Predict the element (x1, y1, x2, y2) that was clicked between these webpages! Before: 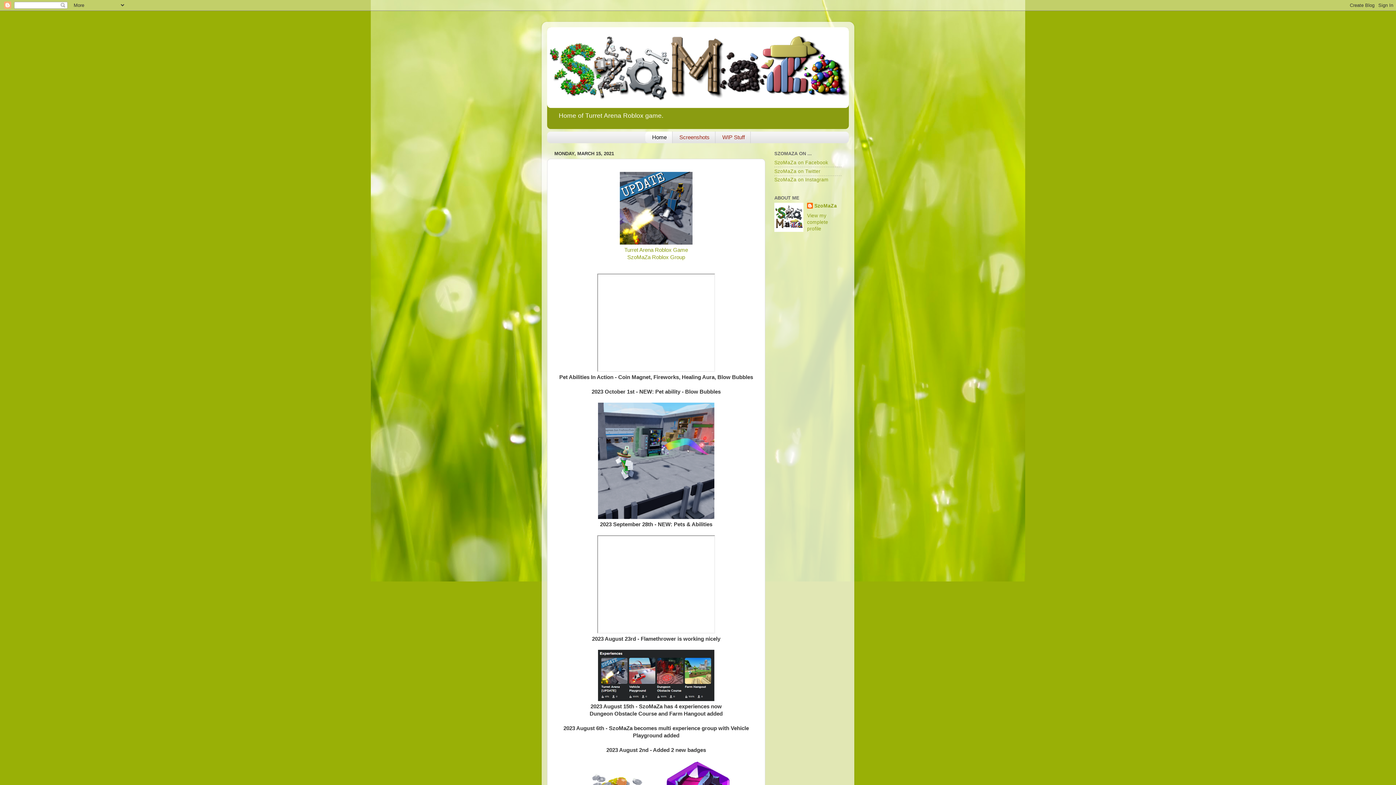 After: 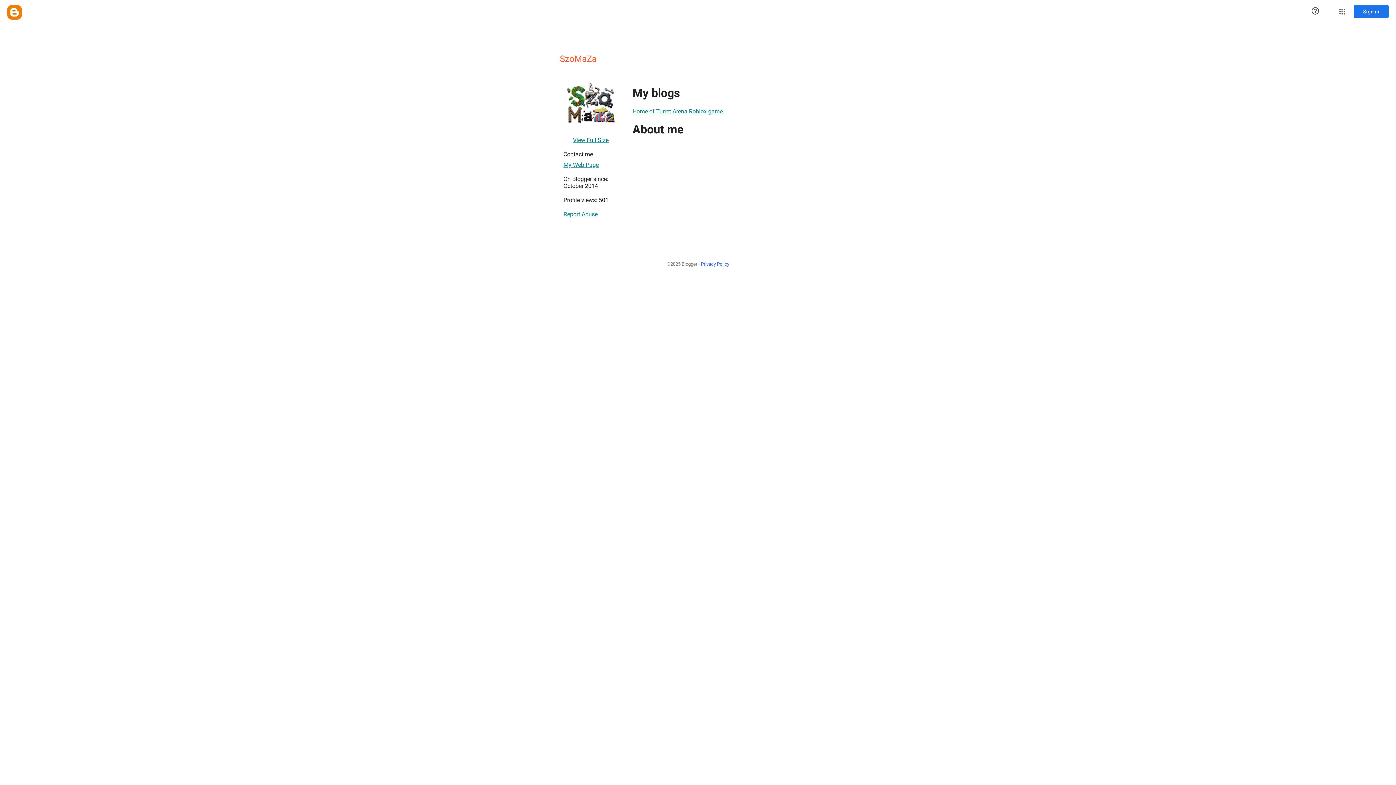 Action: bbox: (807, 203, 837, 210) label: SzoMaZa